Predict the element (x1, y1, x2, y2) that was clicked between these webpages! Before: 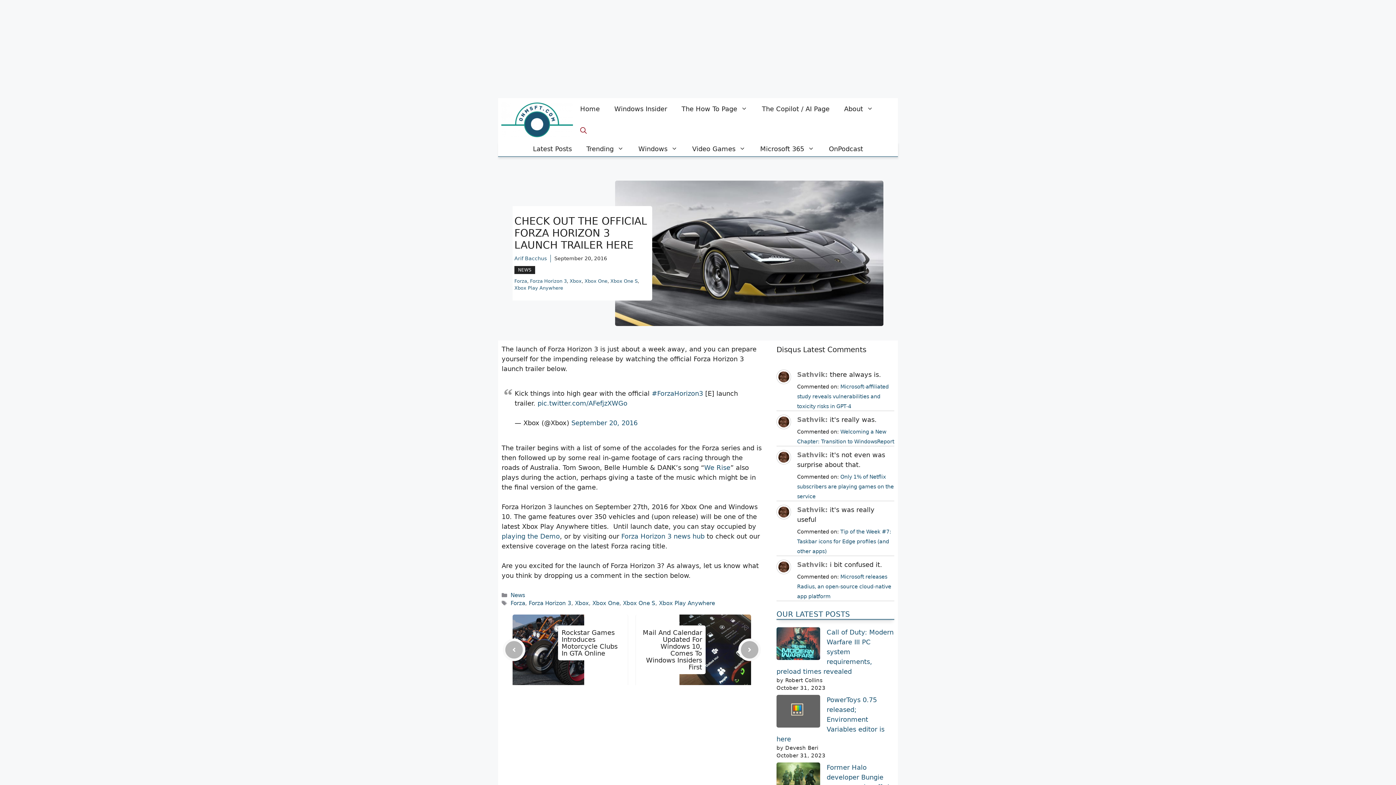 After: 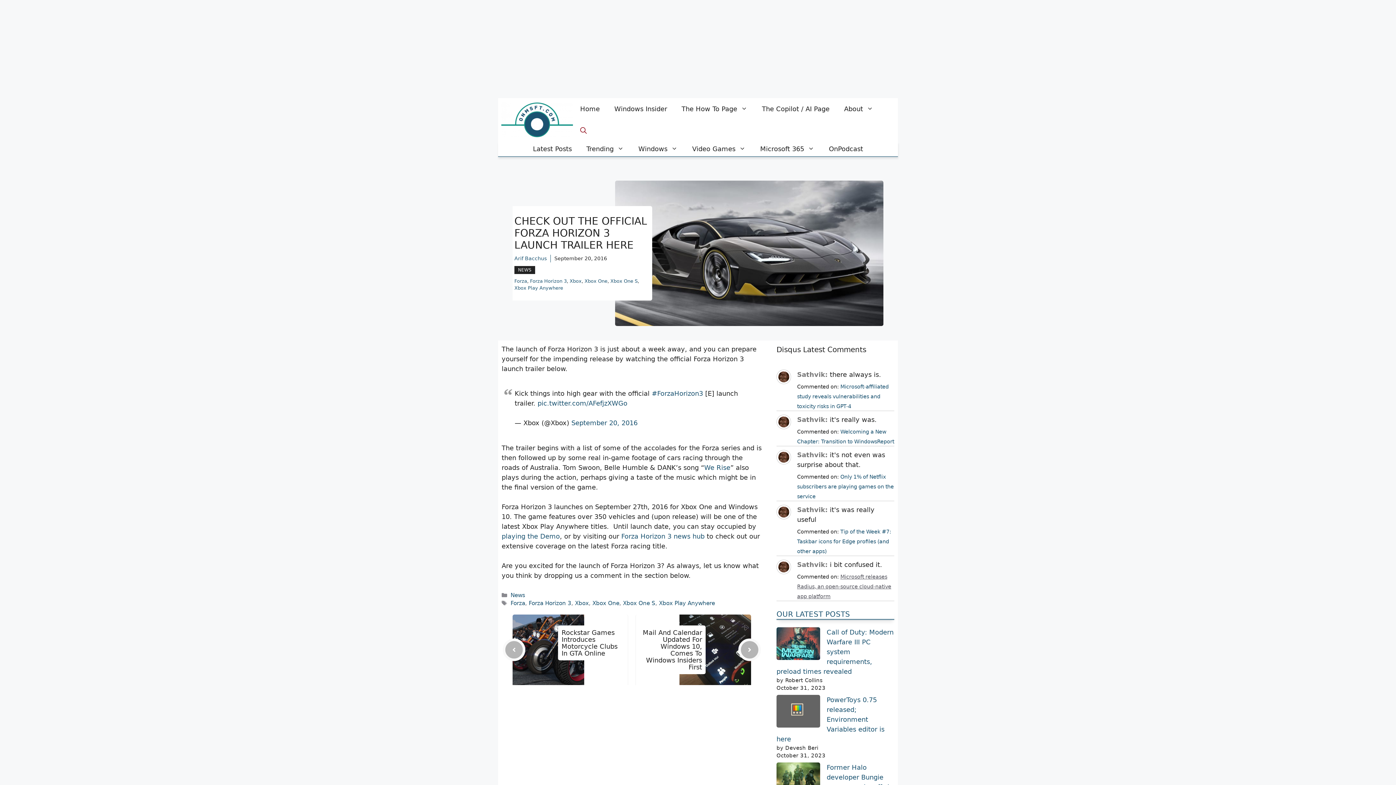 Action: bbox: (797, 574, 891, 599) label: Microsoft releases Radius, an open-source cloud-native app platform